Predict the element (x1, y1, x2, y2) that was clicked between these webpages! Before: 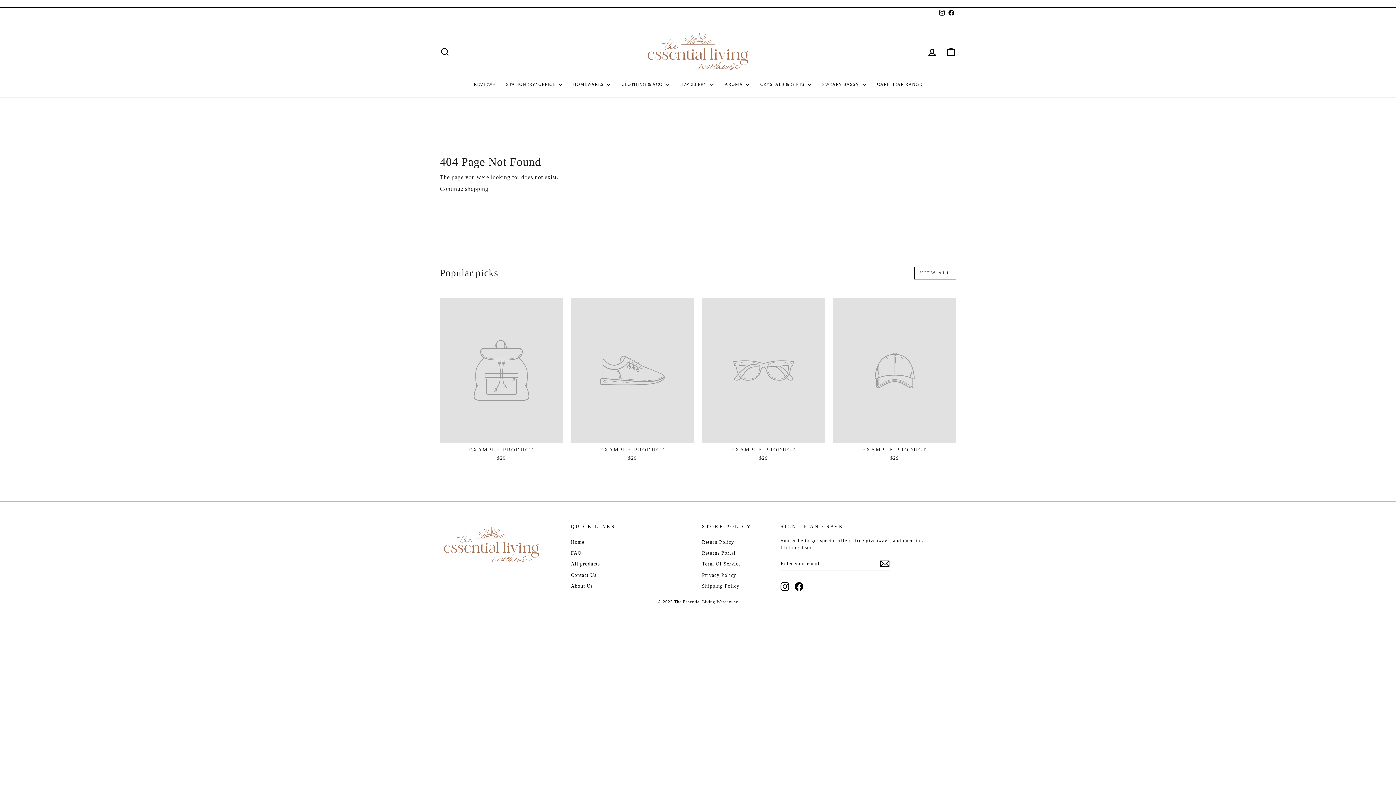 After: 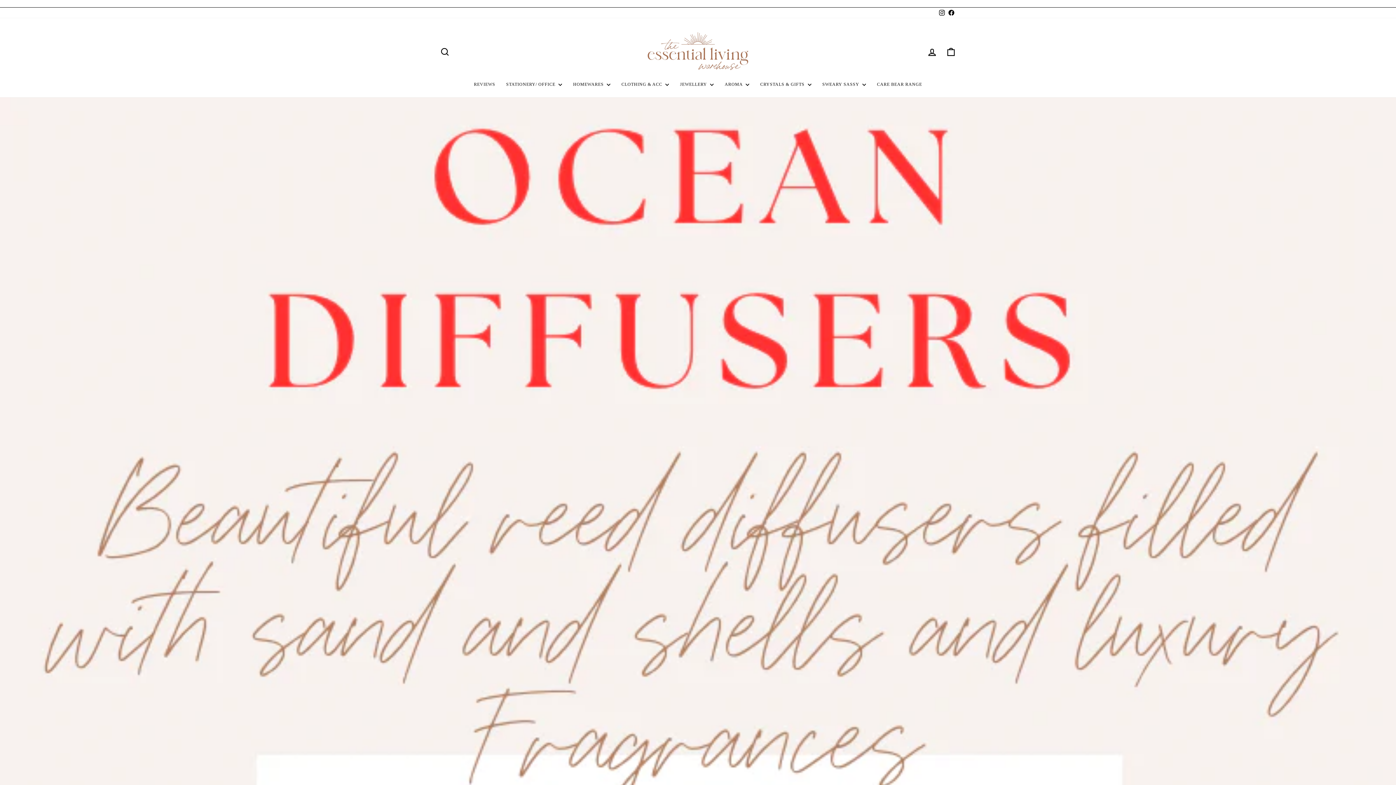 Action: label: Home bbox: (571, 537, 584, 547)